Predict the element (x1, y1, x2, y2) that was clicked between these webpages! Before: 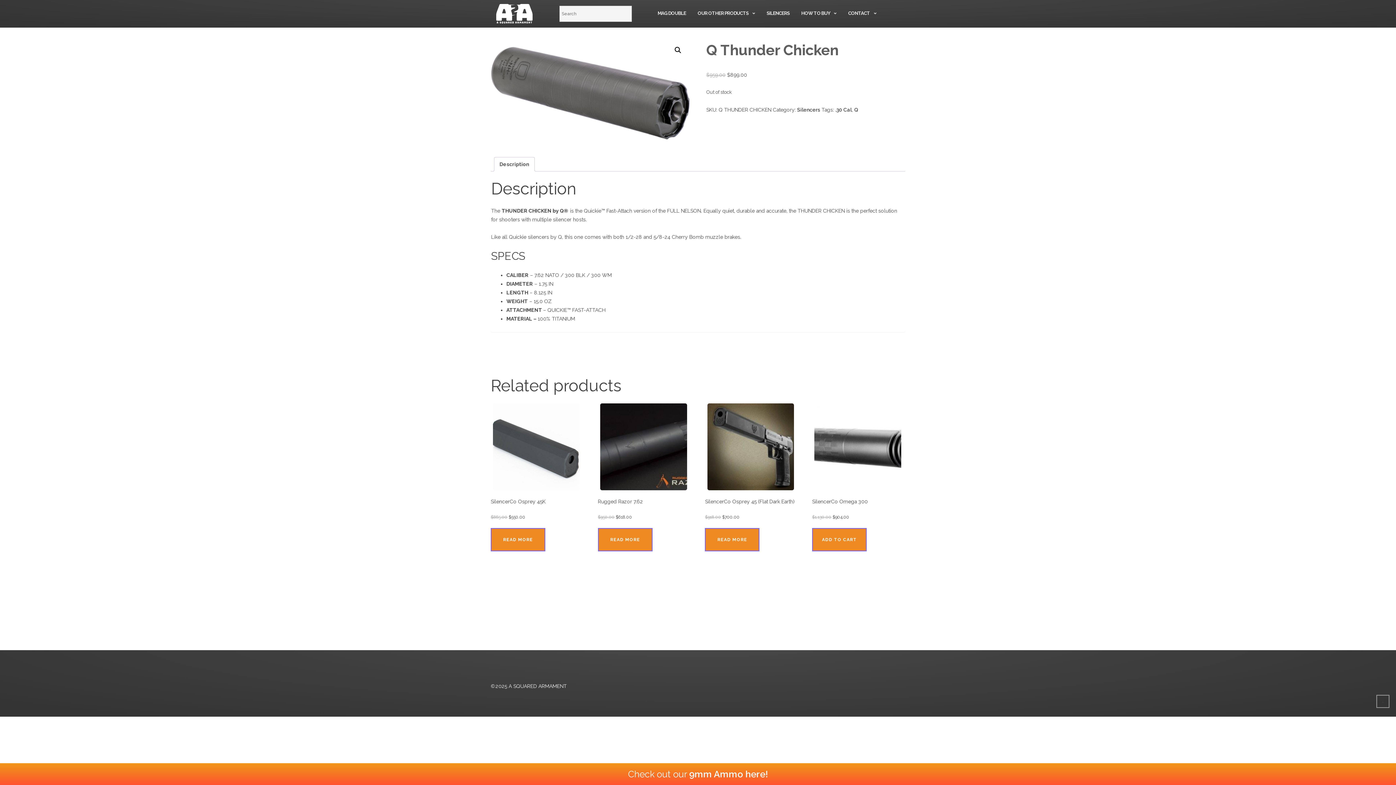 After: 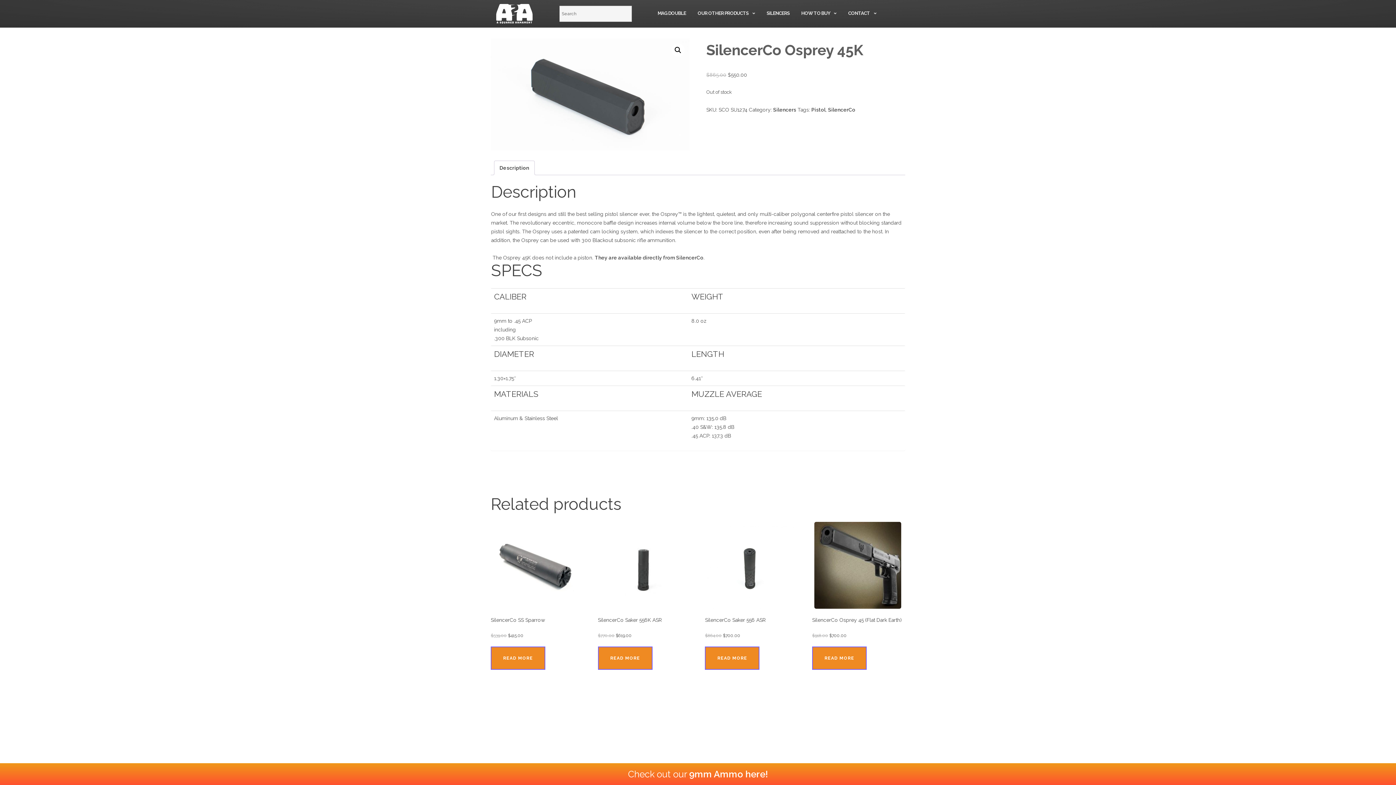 Action: label: Read more about “SilencerCo Osprey 45K” bbox: (490, 528, 545, 551)